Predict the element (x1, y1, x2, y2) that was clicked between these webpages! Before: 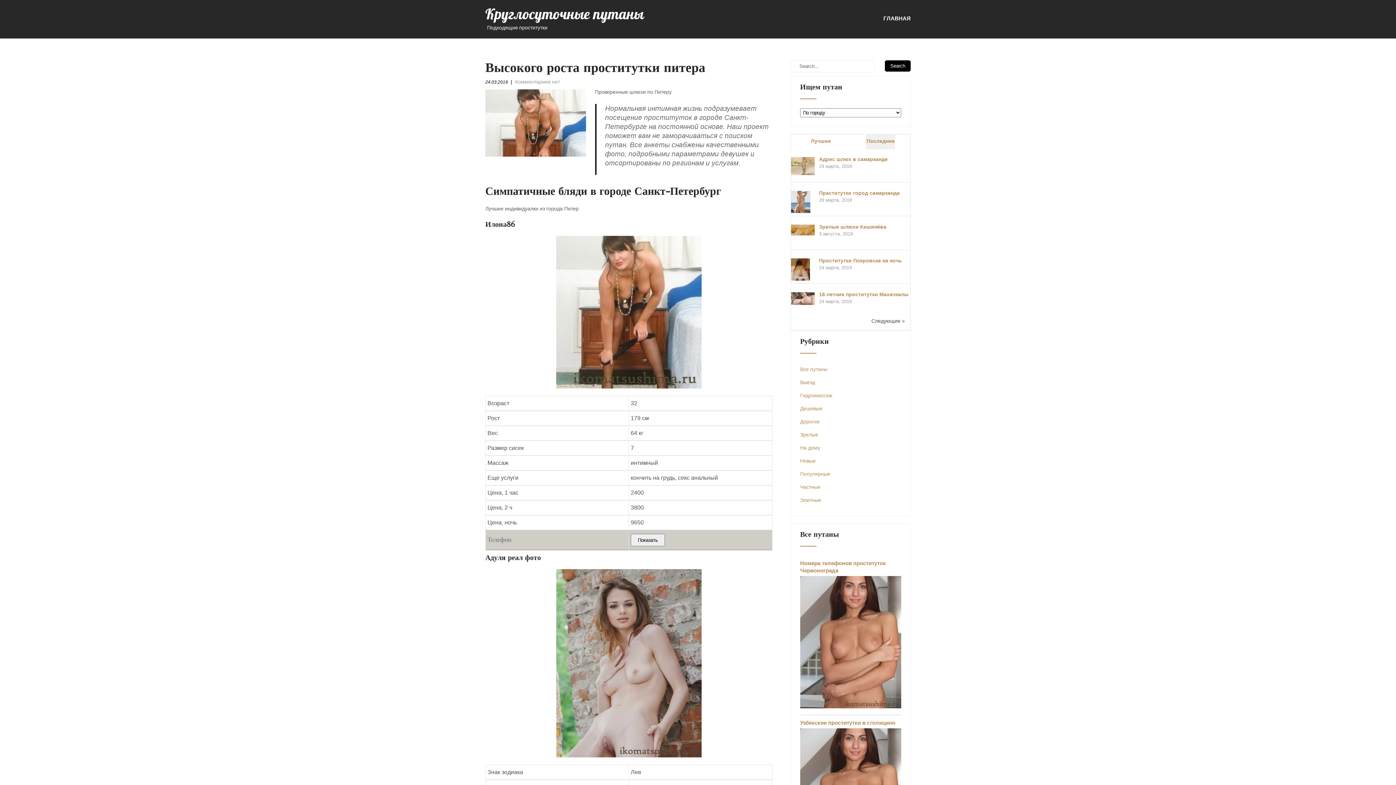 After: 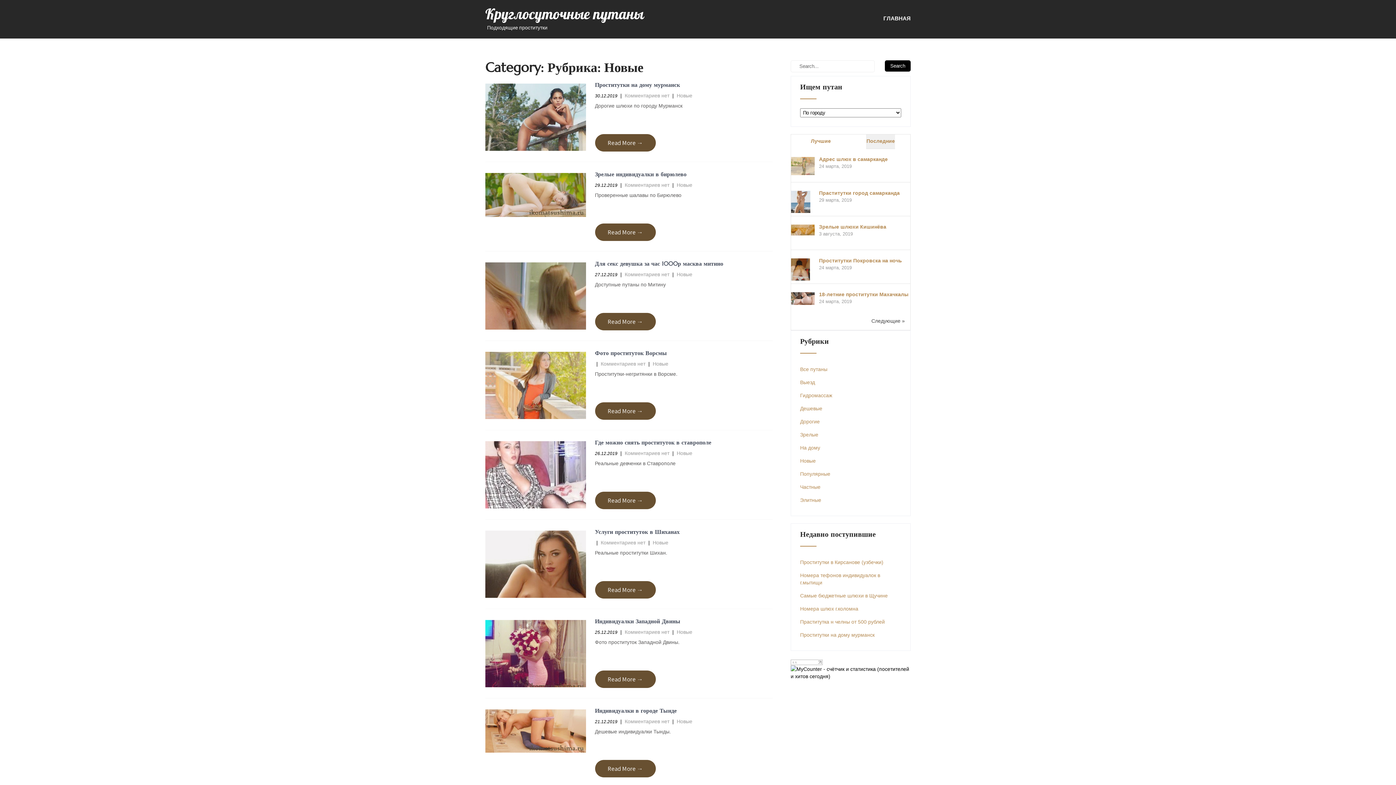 Action: bbox: (800, 457, 816, 464) label: Новые